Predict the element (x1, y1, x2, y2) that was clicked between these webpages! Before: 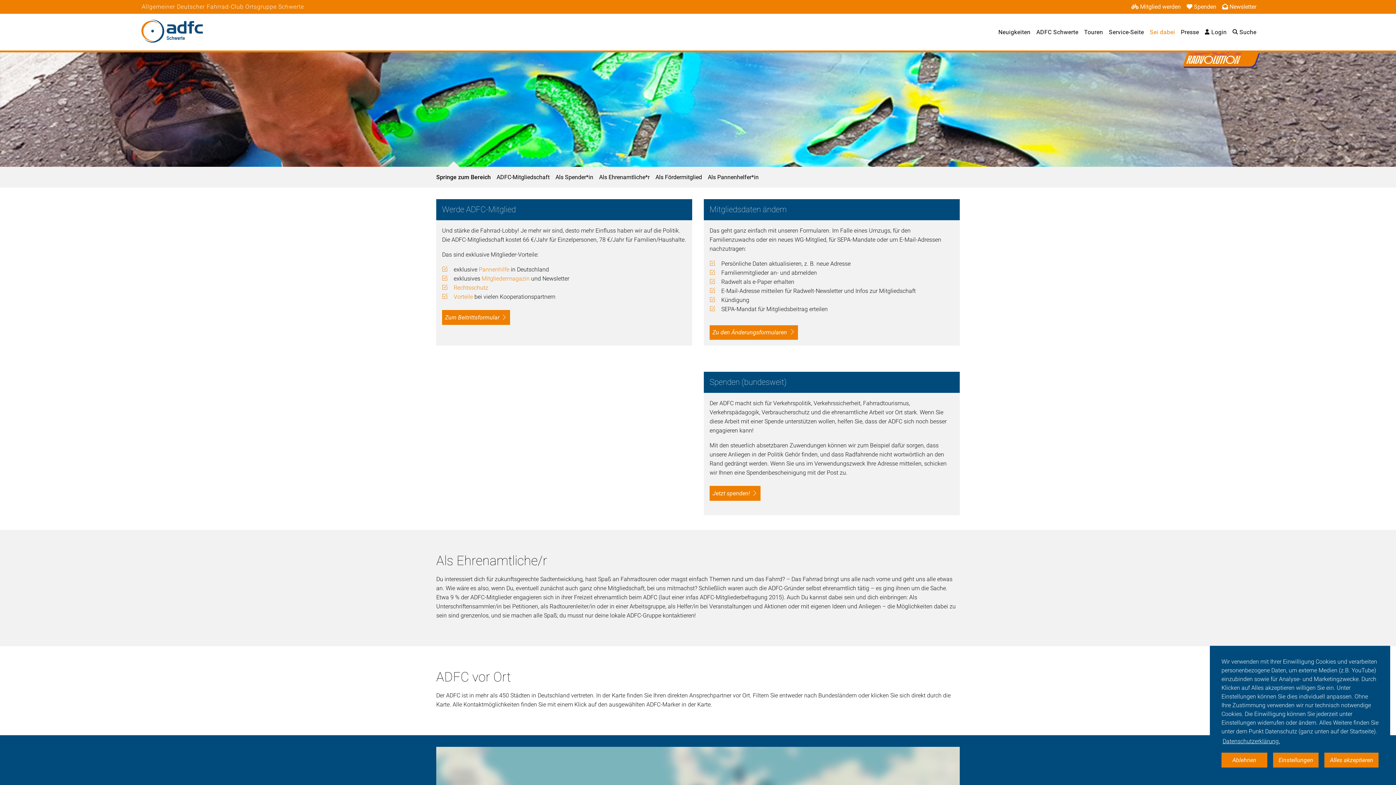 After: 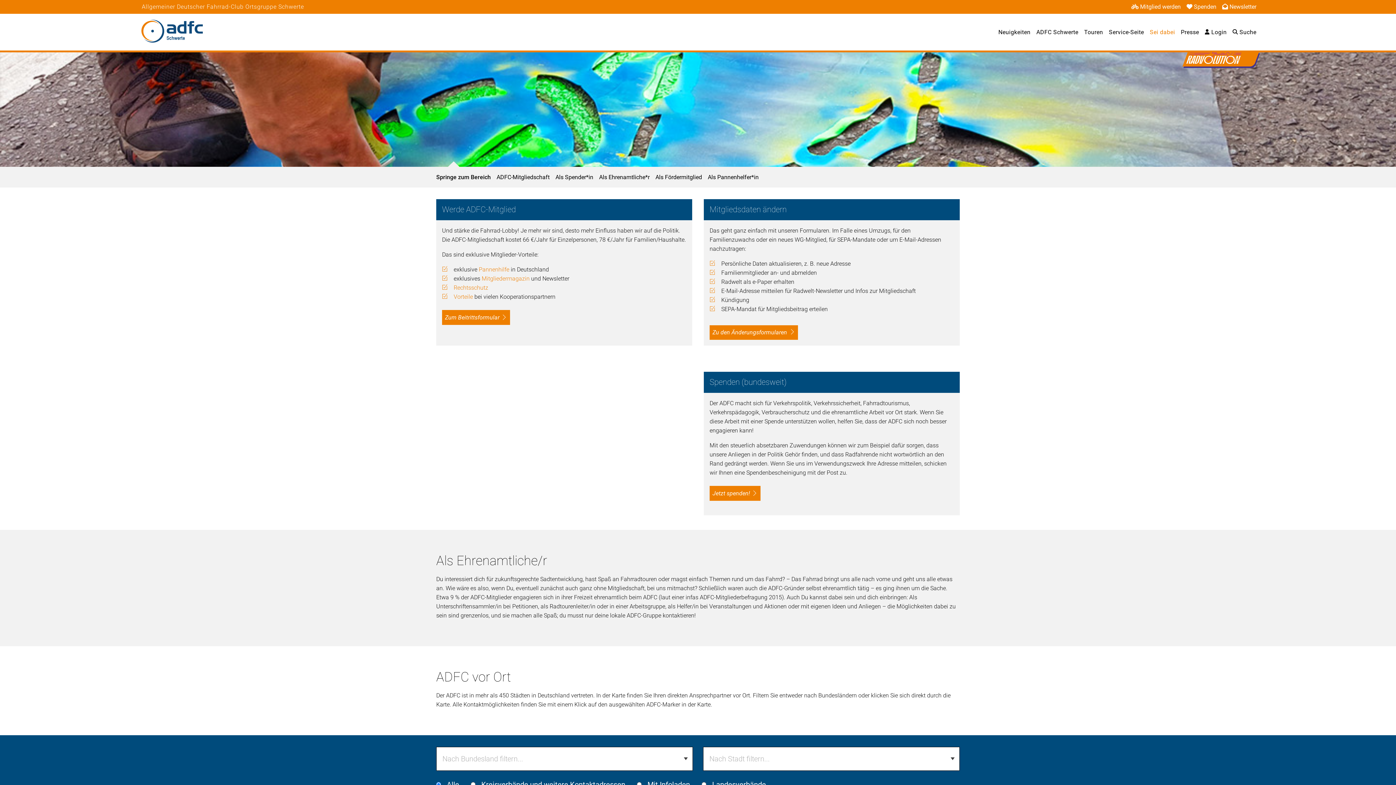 Action: bbox: (1324, 753, 1378, 768) label: allow cookie message